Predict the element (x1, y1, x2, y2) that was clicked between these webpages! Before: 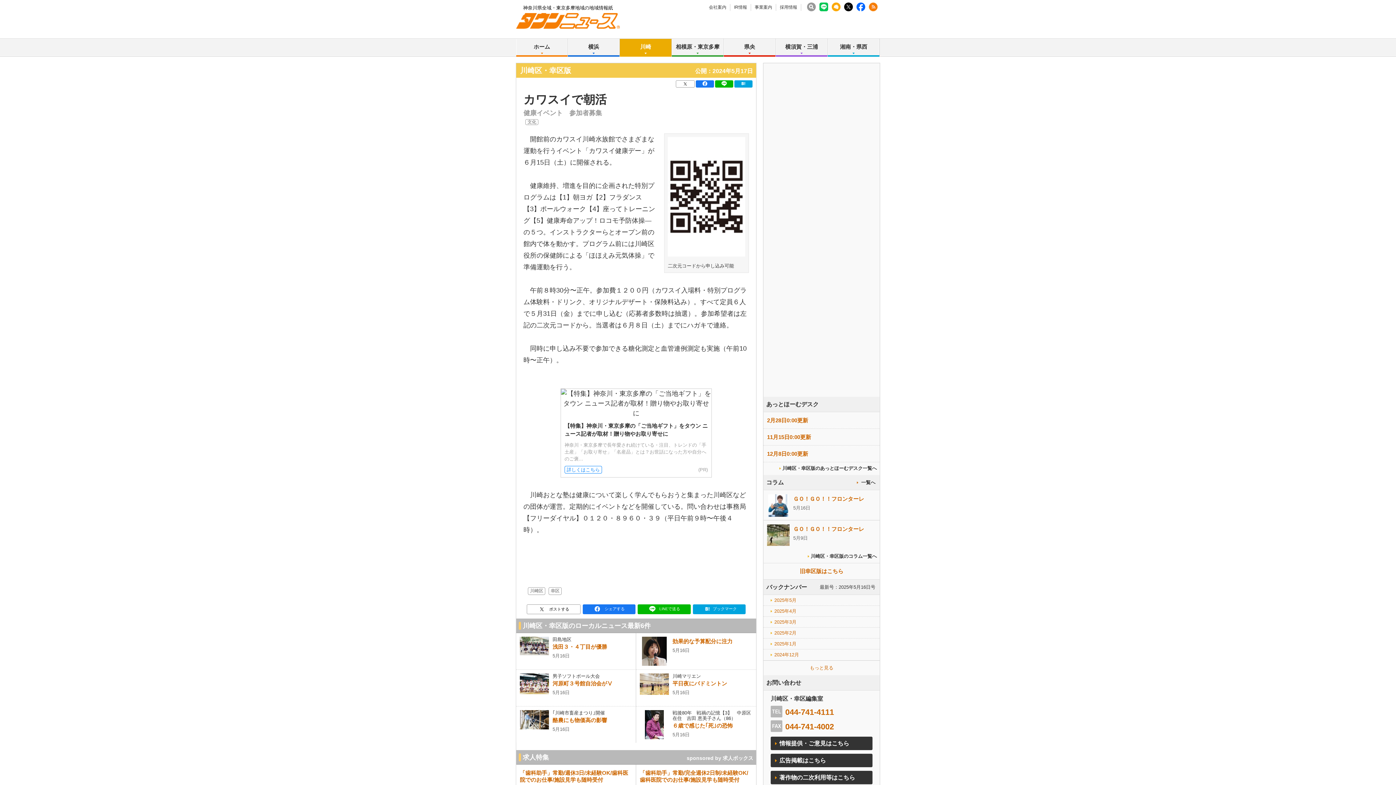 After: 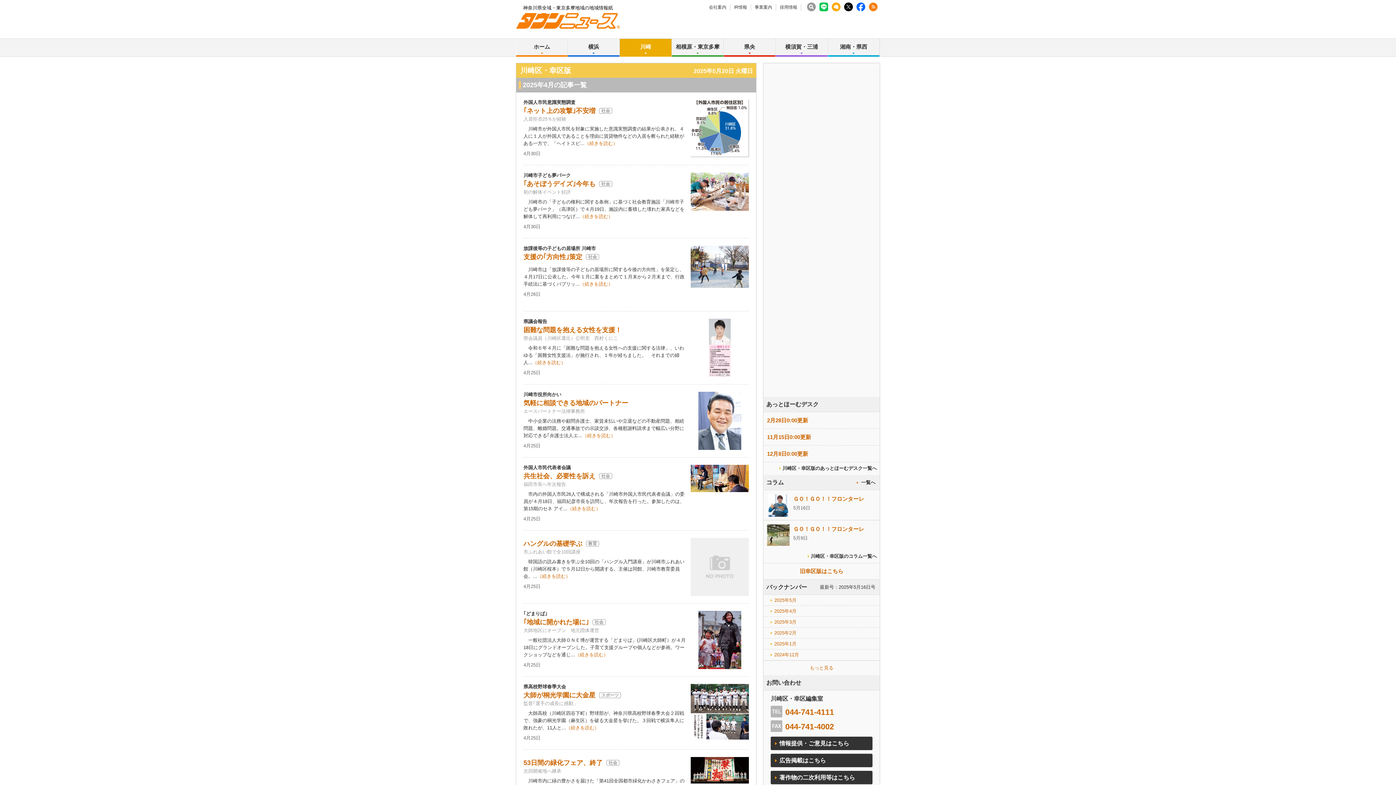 Action: bbox: (763, 605, 880, 617) label: 2025年4月